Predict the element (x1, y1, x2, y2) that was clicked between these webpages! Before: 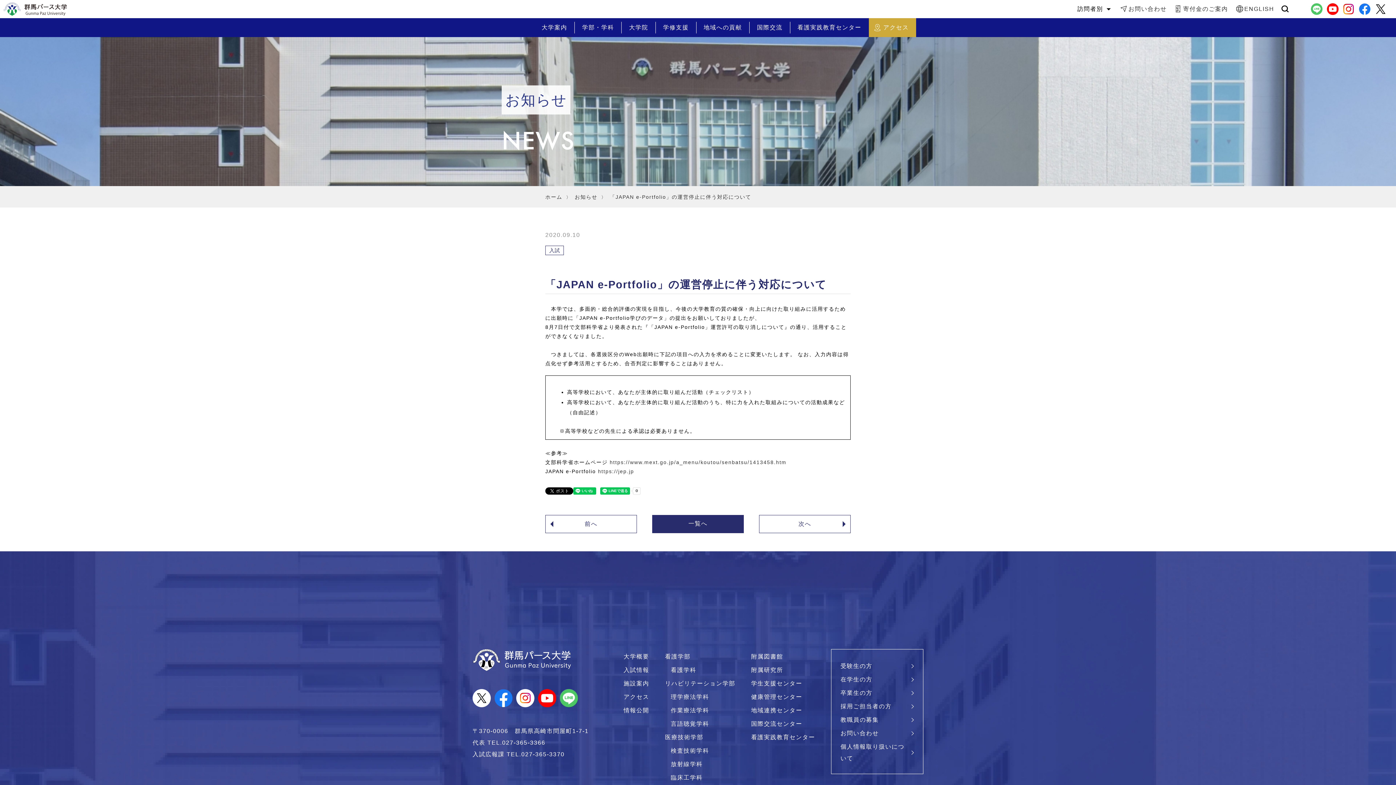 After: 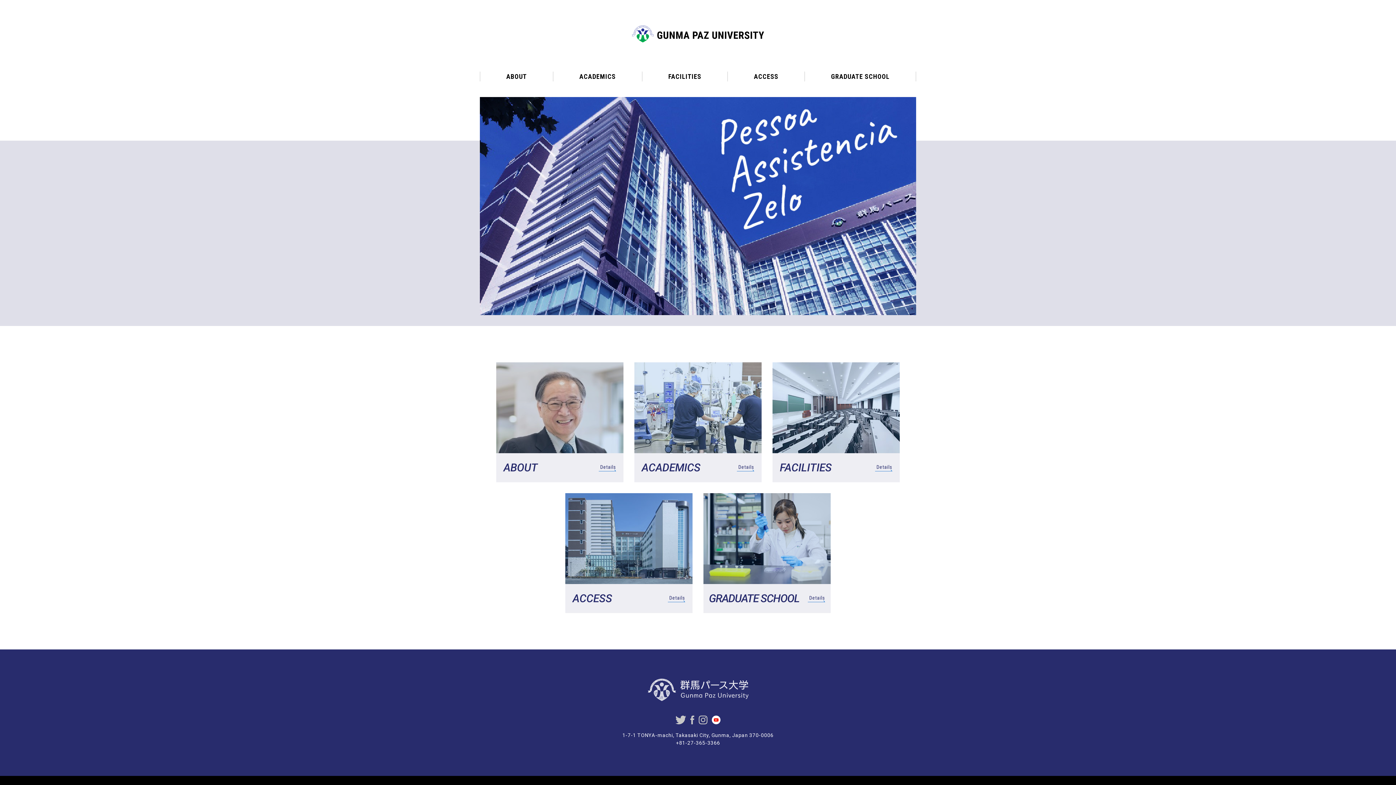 Action: bbox: (1235, 0, 1274, 18) label: ENGLISH